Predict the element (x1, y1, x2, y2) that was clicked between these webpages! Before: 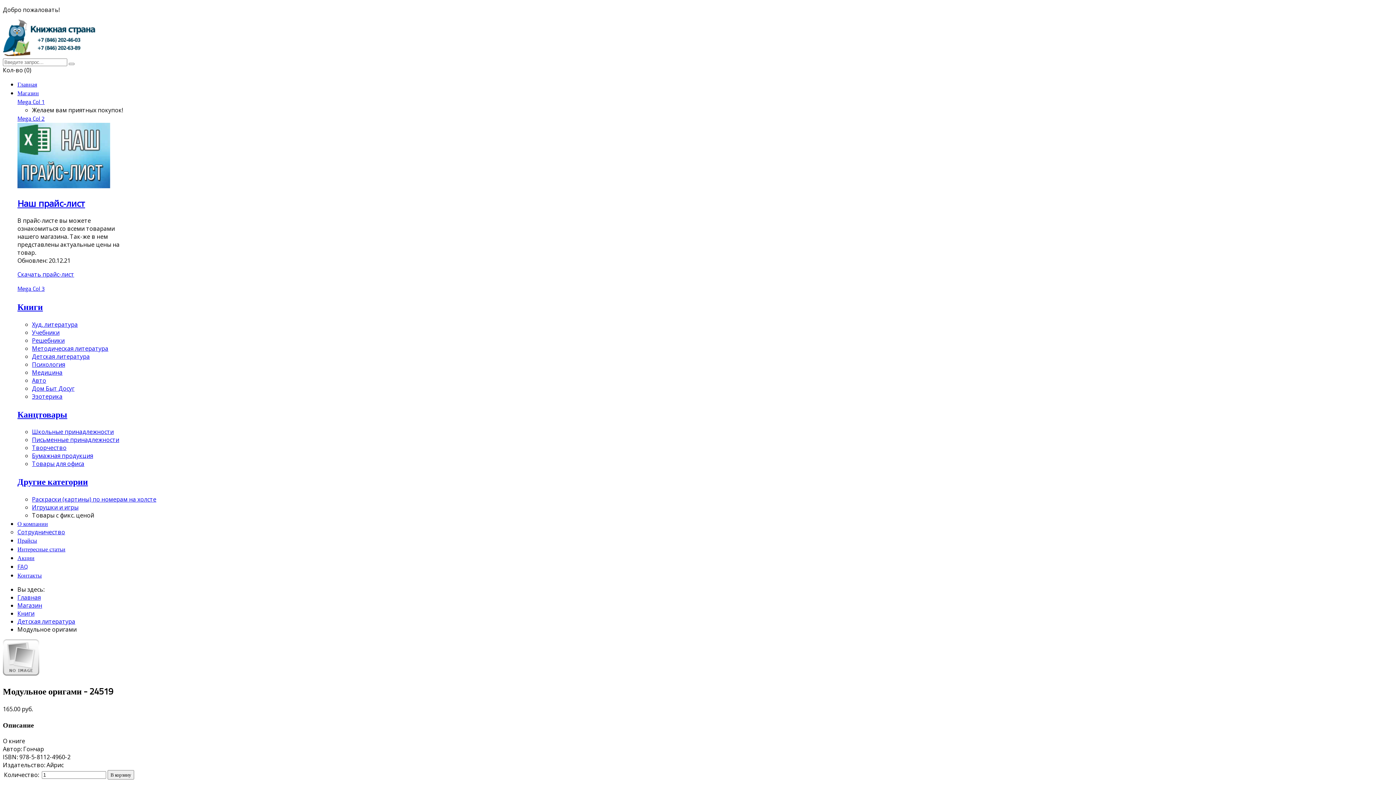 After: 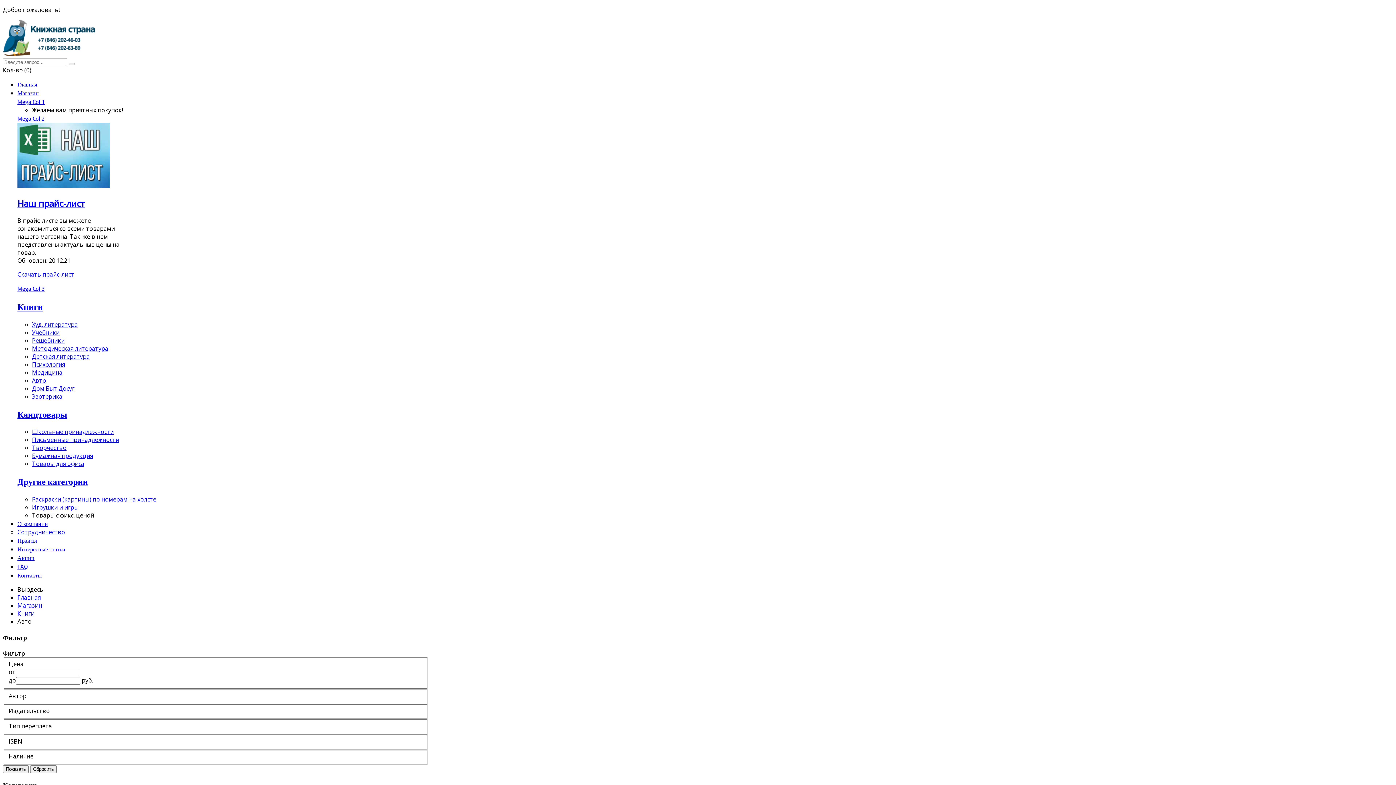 Action: label: Авто bbox: (32, 376, 46, 384)